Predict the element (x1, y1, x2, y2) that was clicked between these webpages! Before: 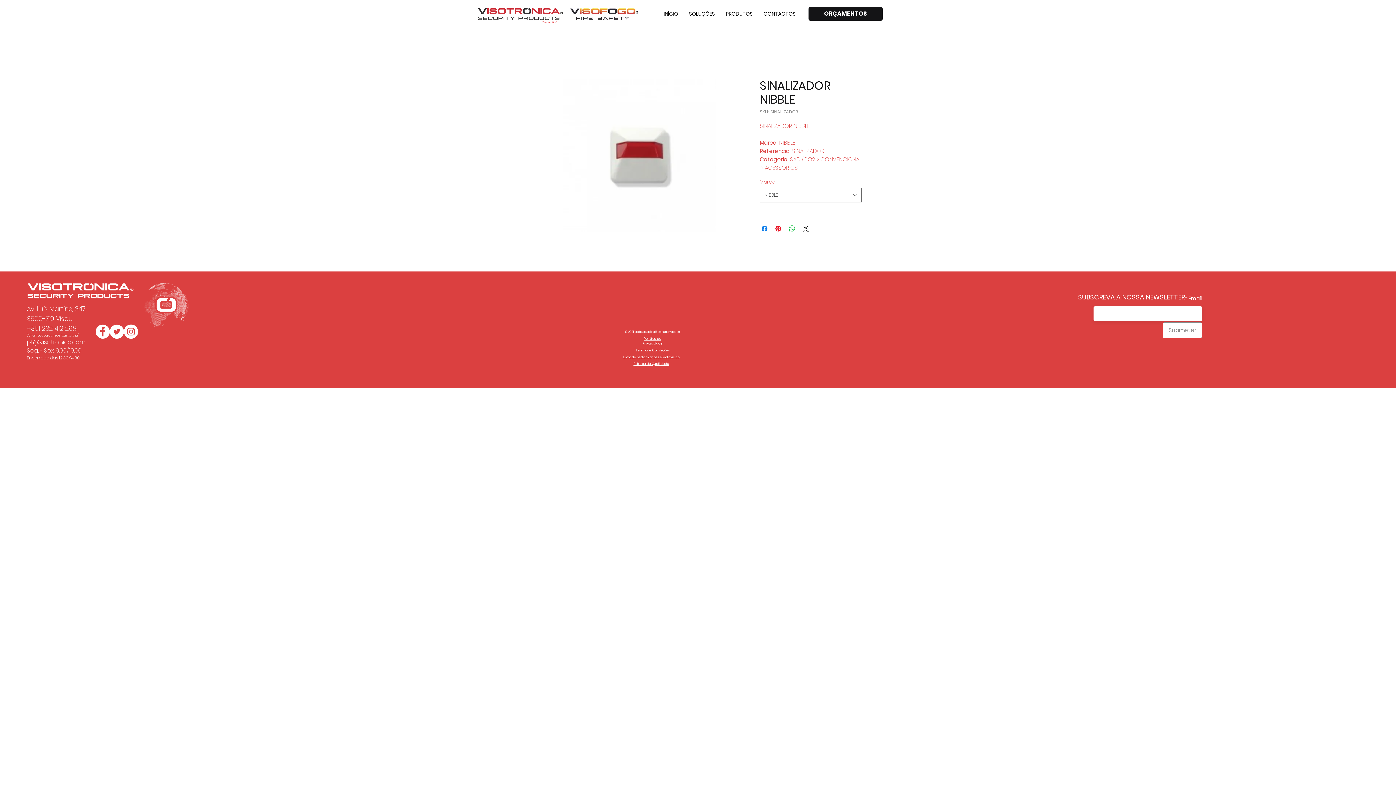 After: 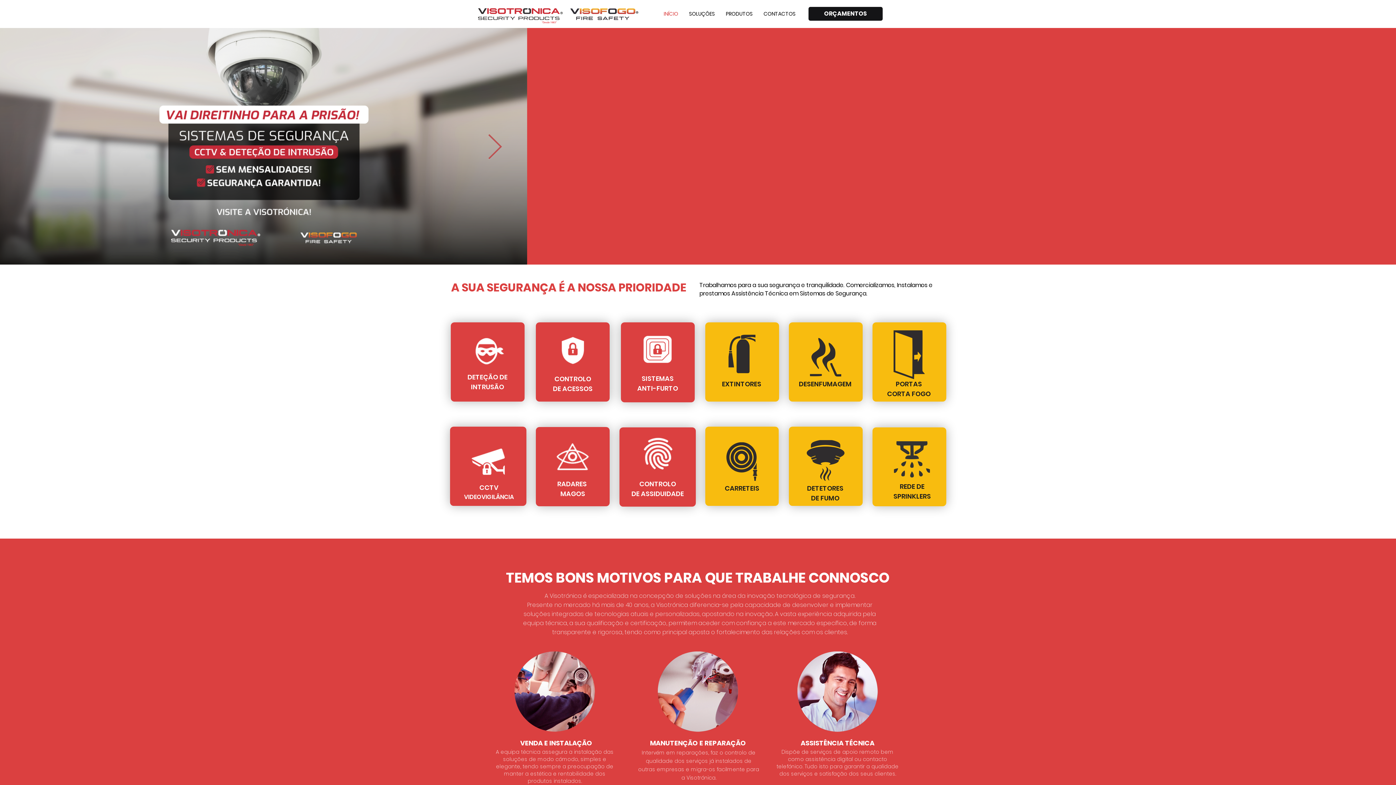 Action: bbox: (658, 4, 683, 22) label: INÍCIO